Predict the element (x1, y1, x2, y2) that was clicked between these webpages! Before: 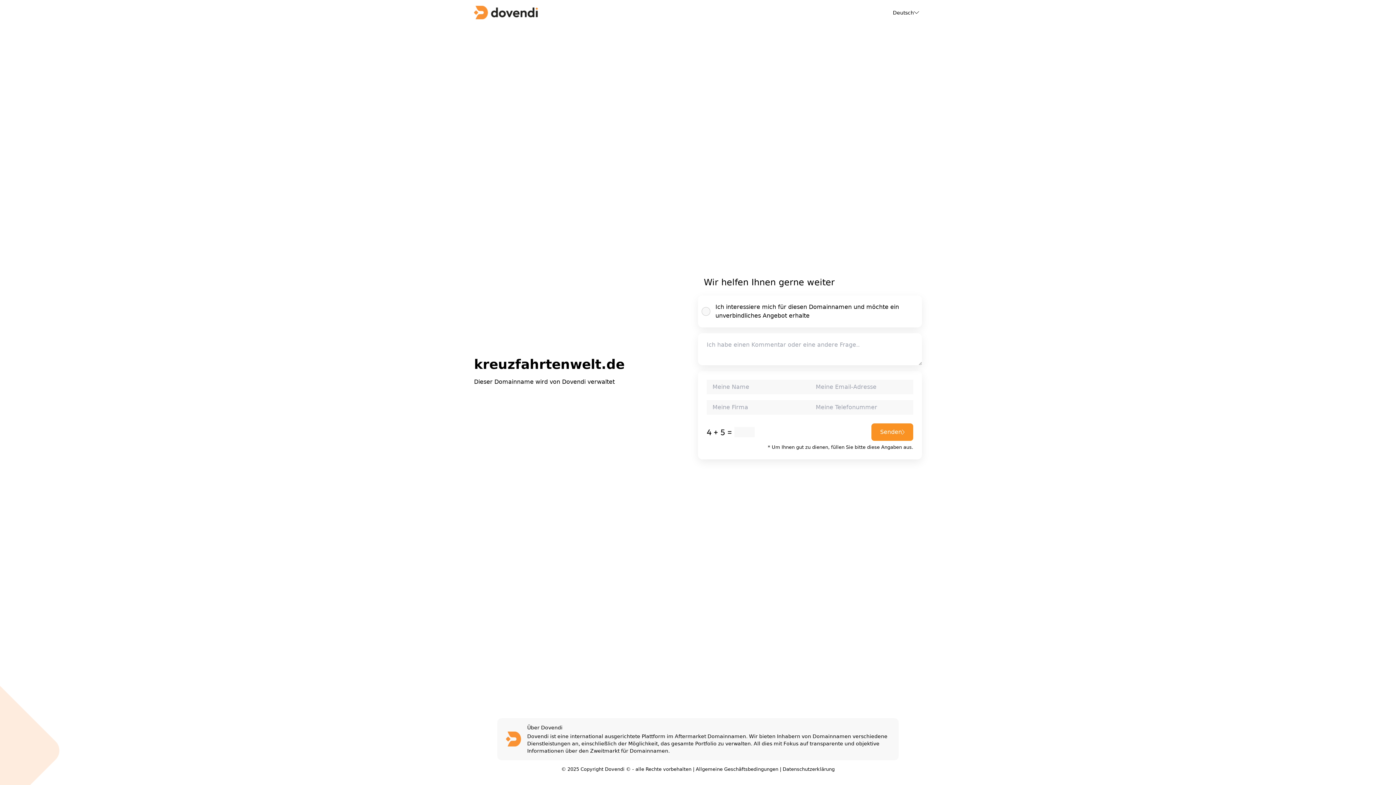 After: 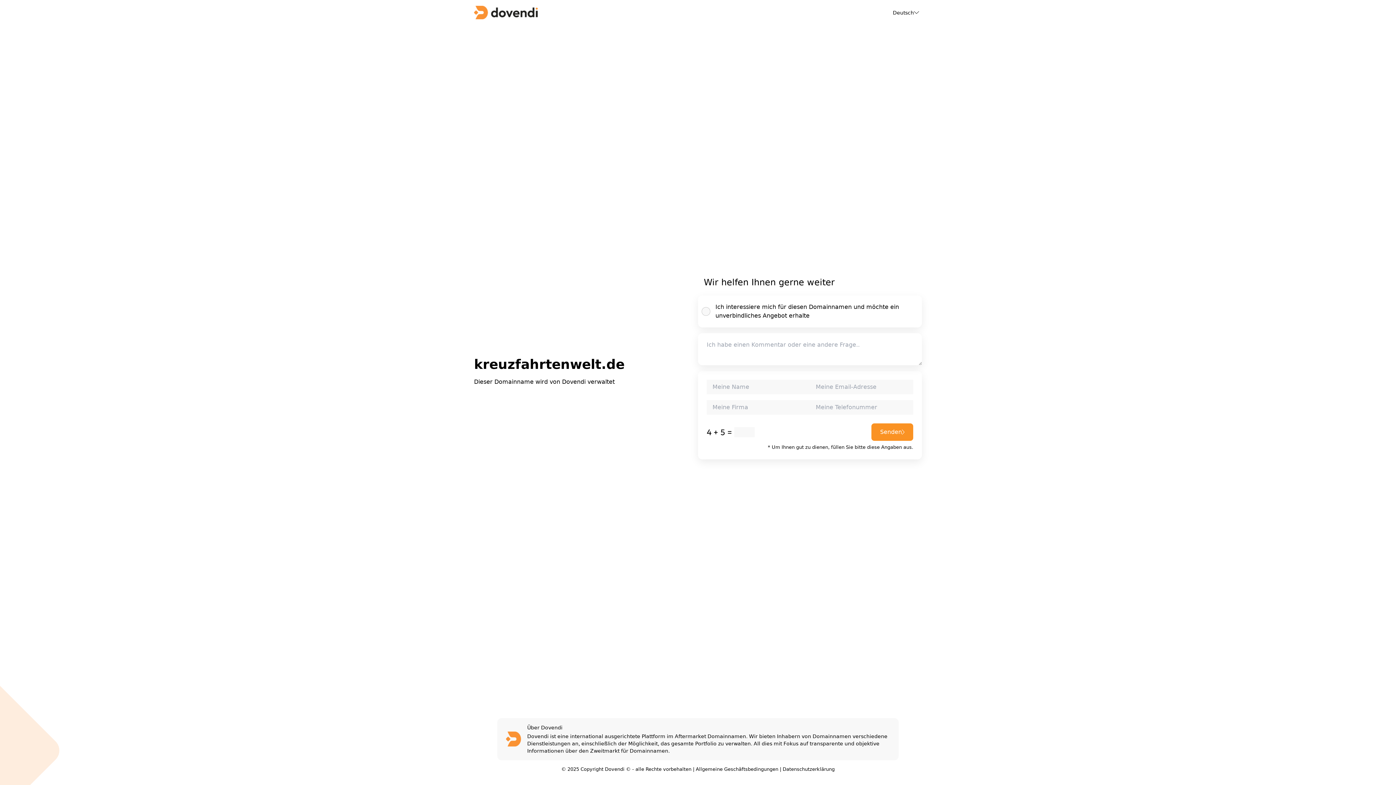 Action: label: Allgemeine Geschäftsbedingungen bbox: (696, 766, 778, 772)